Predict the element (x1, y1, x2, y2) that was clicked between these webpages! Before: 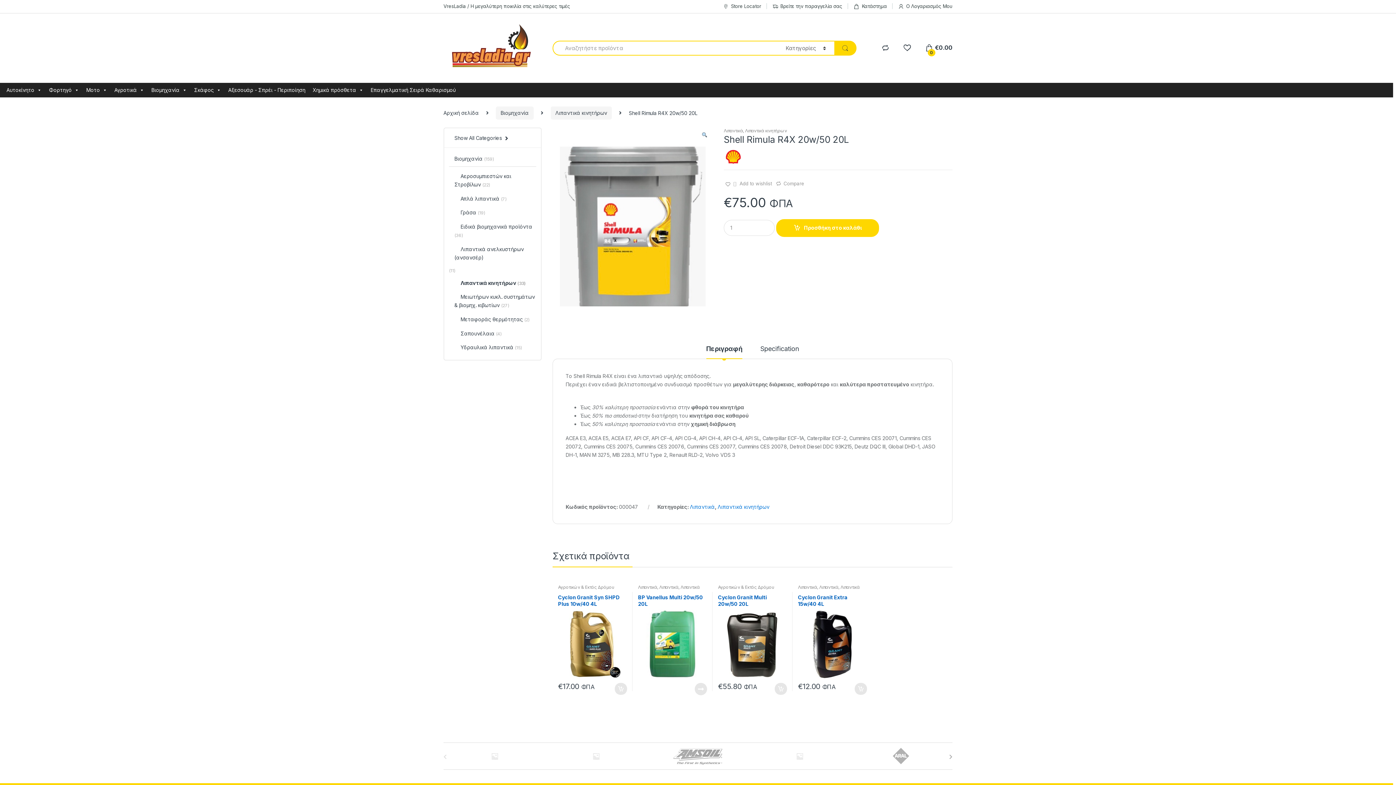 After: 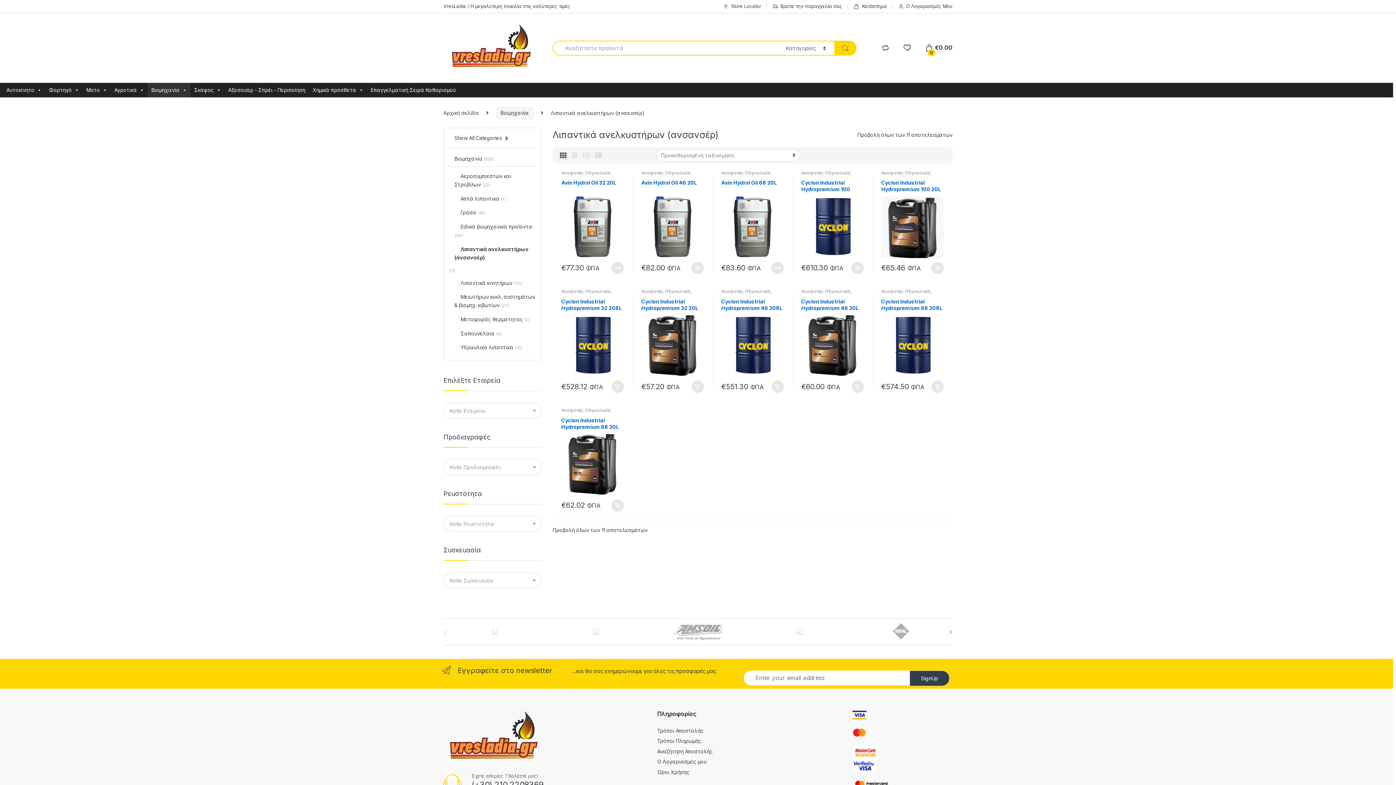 Action: label: Λιπαντικά ανελκυστήρων (ανσανσέρ) bbox: (449, 242, 536, 264)